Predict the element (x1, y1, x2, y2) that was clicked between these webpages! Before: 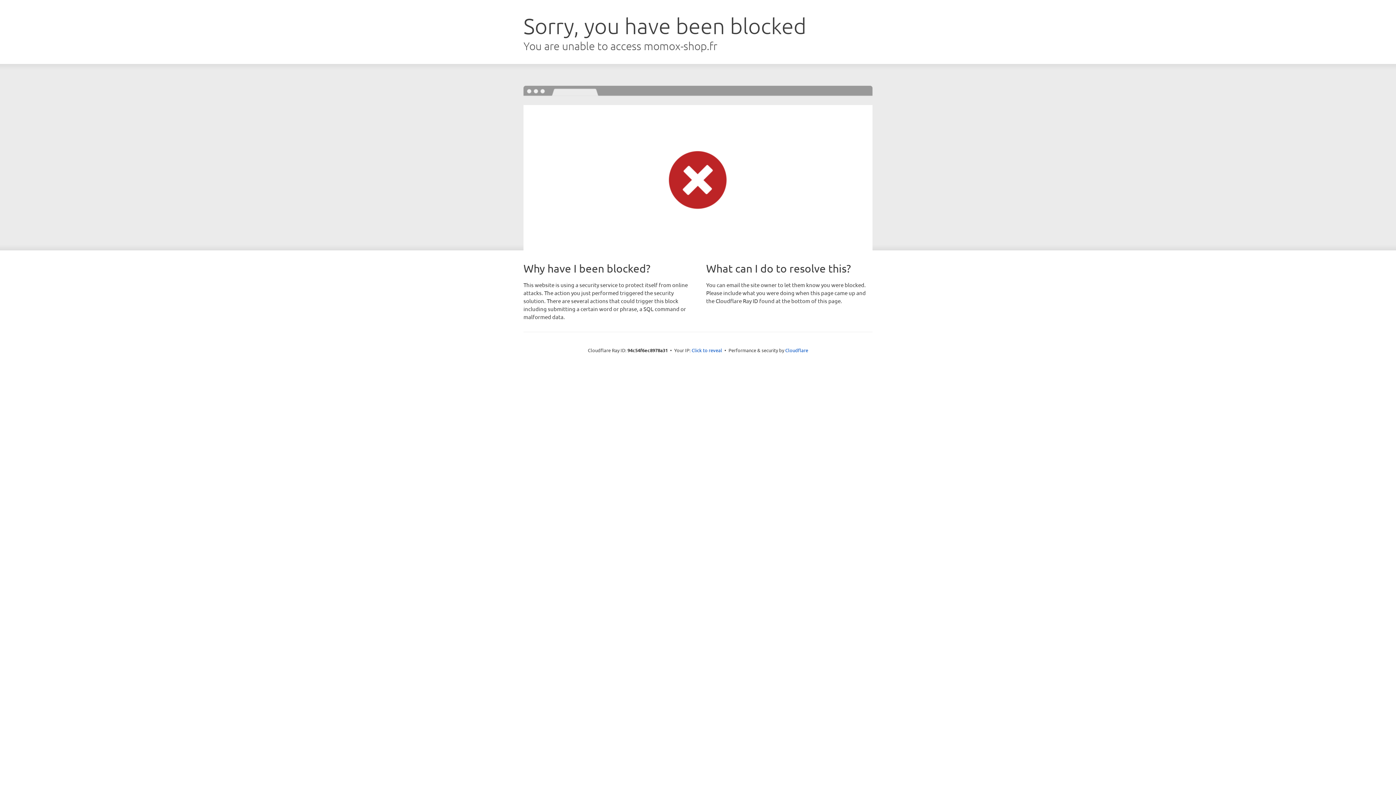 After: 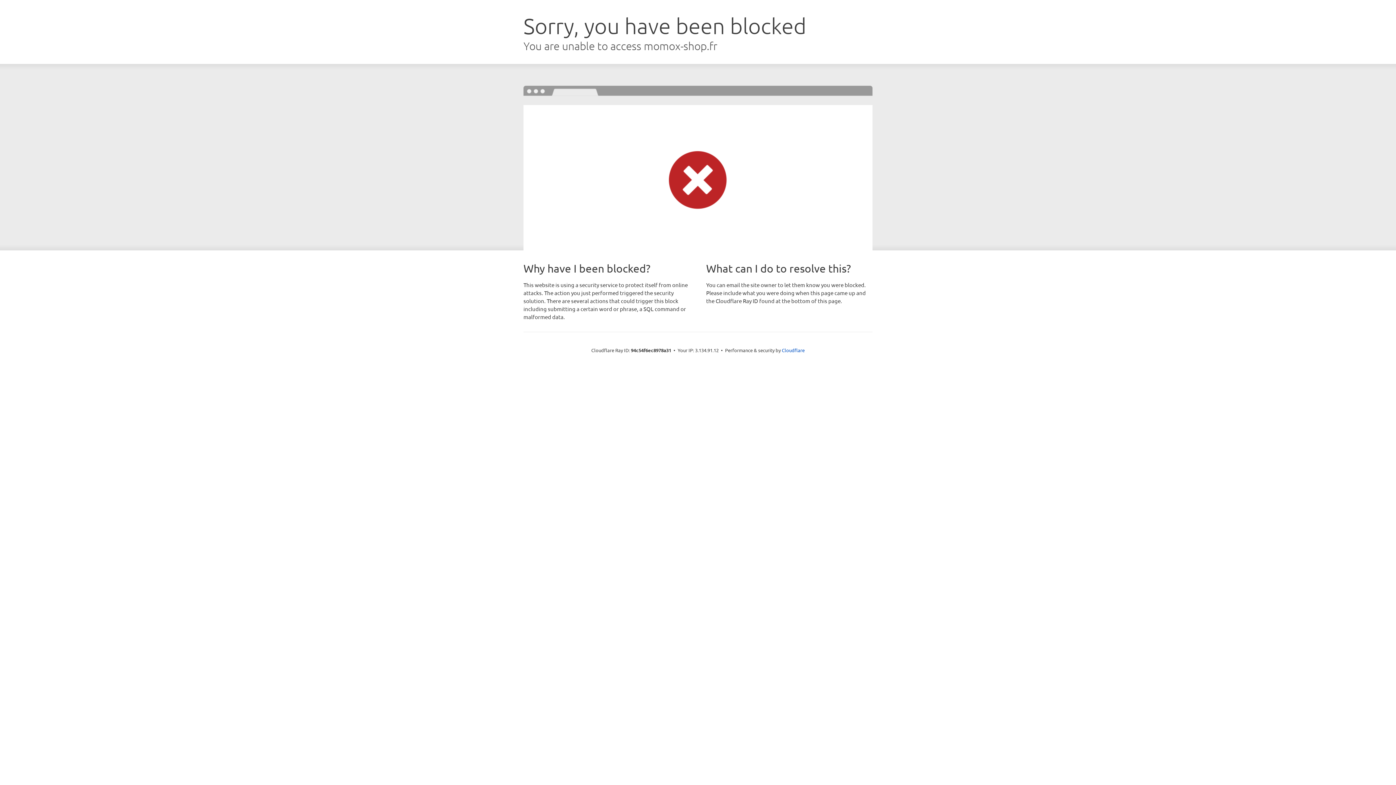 Action: label: Click to reveal bbox: (691, 346, 722, 353)